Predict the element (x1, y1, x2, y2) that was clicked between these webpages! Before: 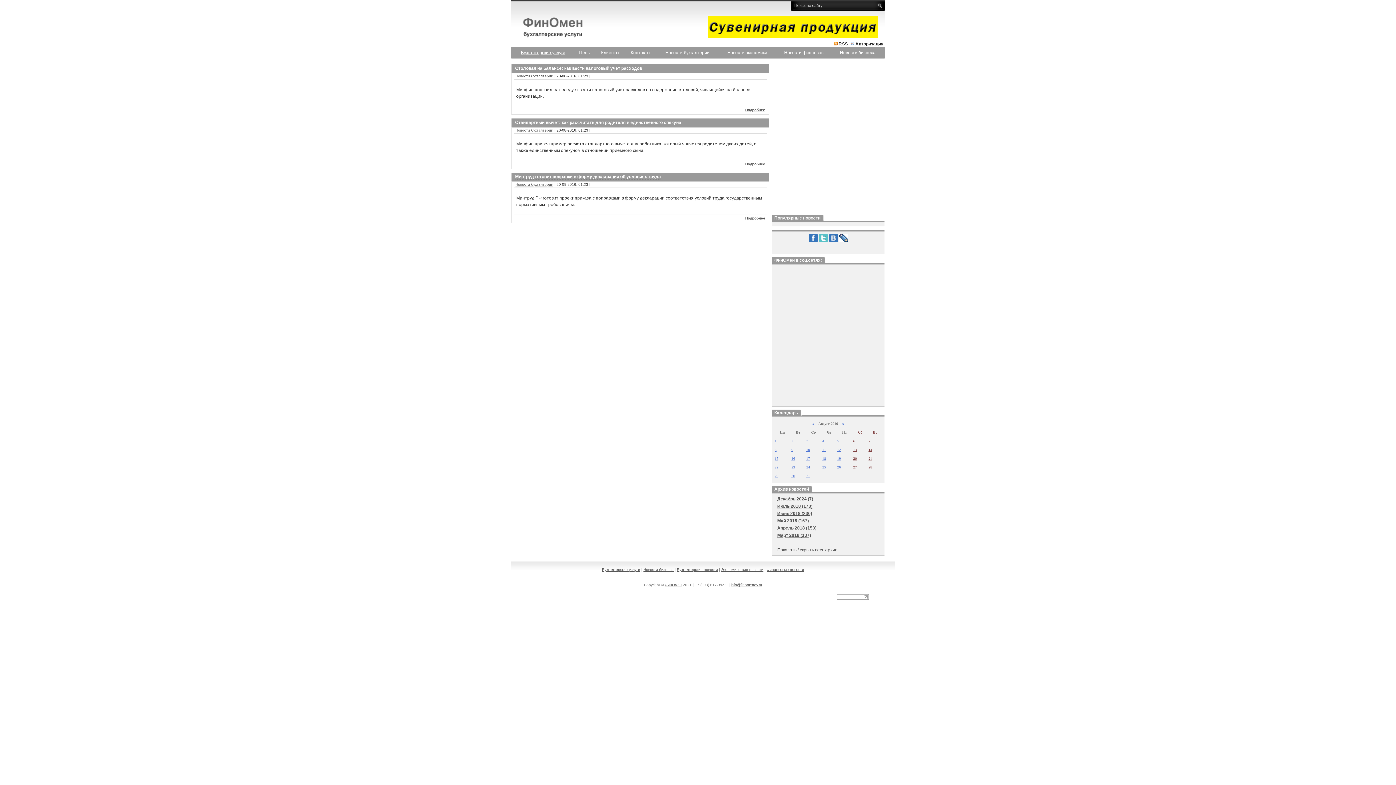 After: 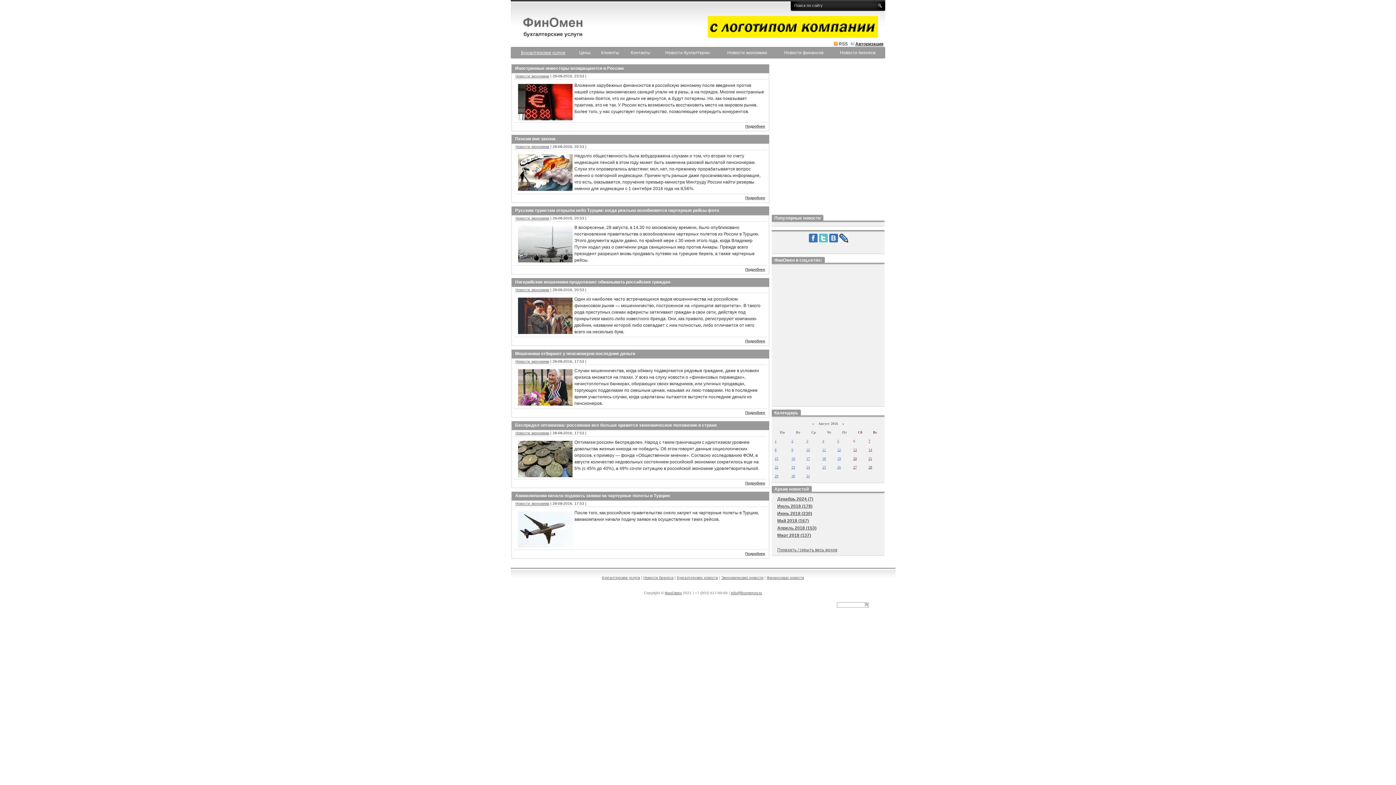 Action: label: 28 bbox: (868, 465, 872, 469)